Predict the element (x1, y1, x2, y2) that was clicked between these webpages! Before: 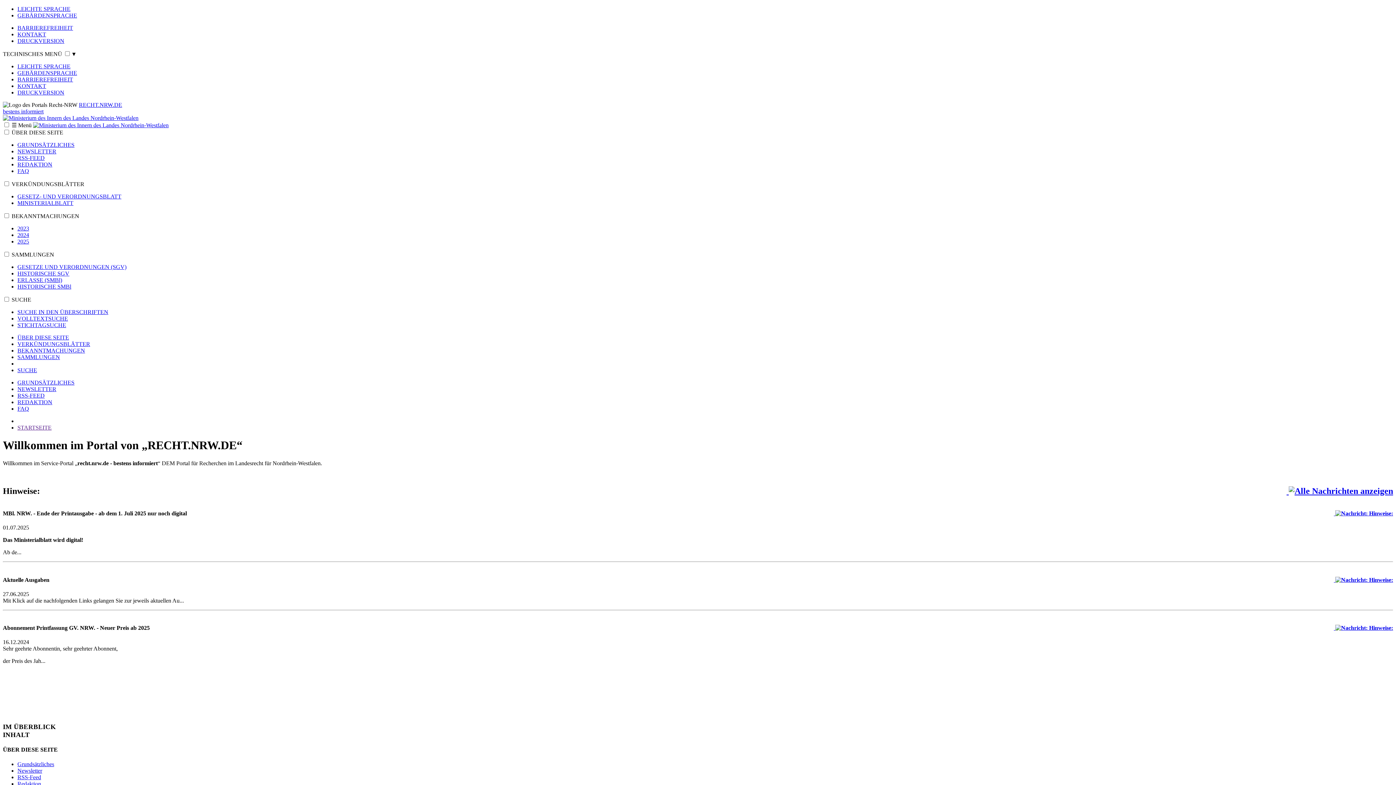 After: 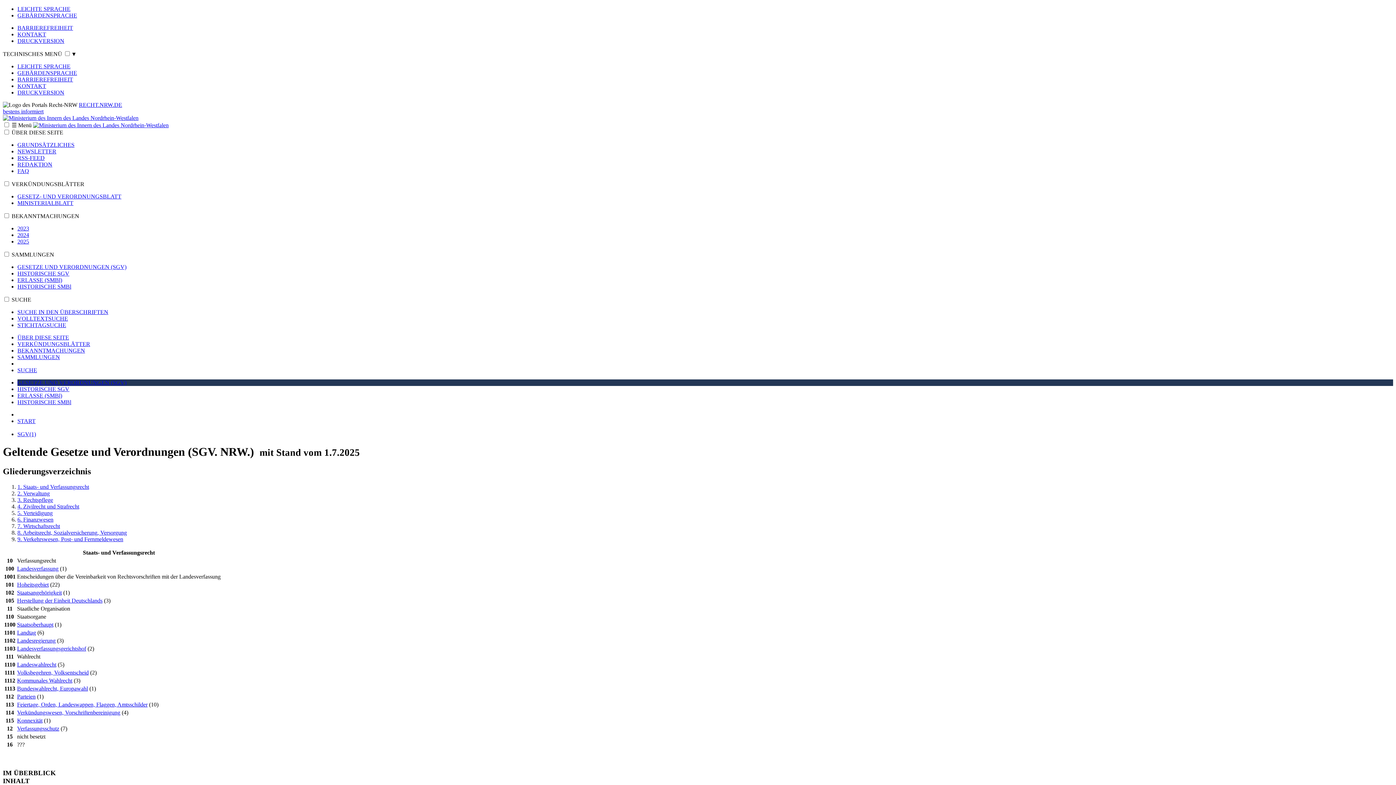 Action: bbox: (17, 354, 60, 360) label: SAMMLUNGEN